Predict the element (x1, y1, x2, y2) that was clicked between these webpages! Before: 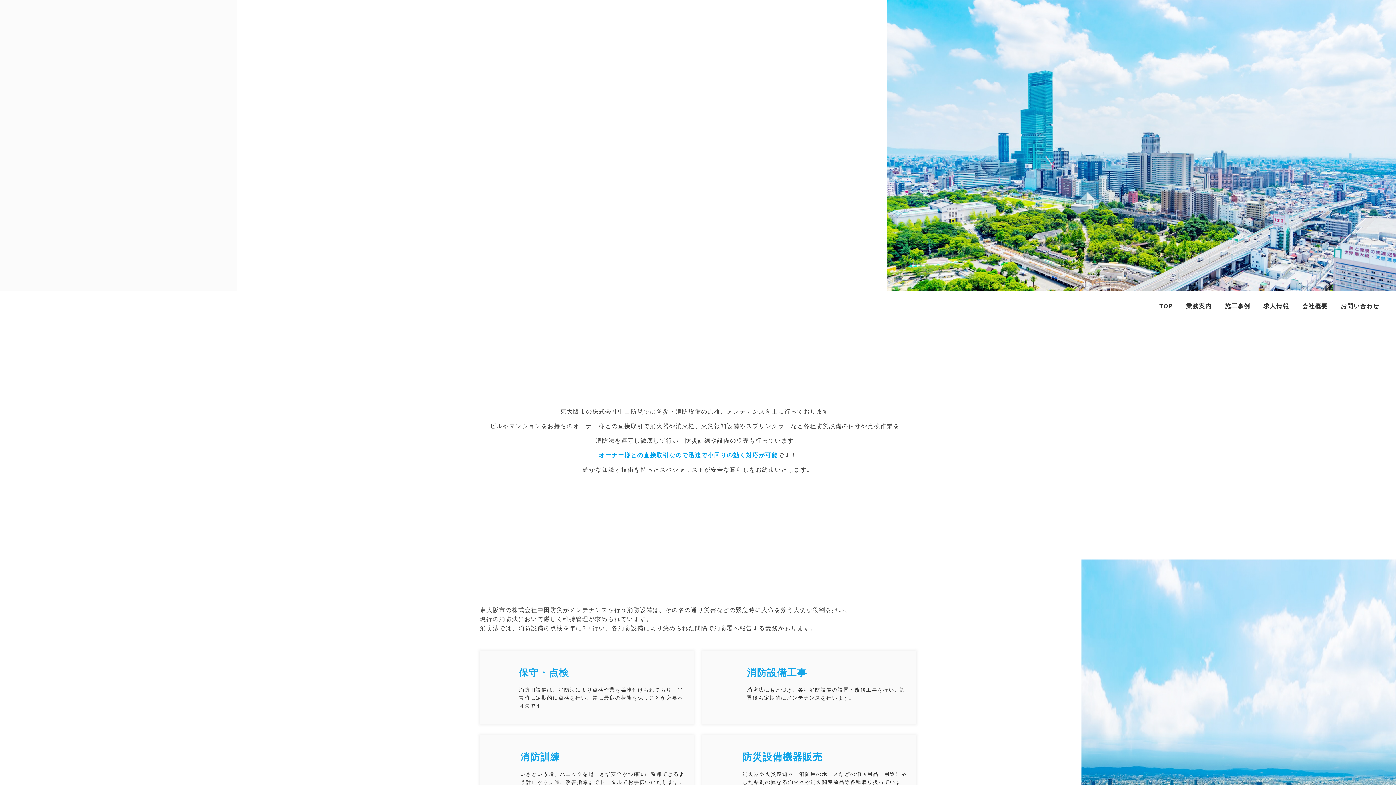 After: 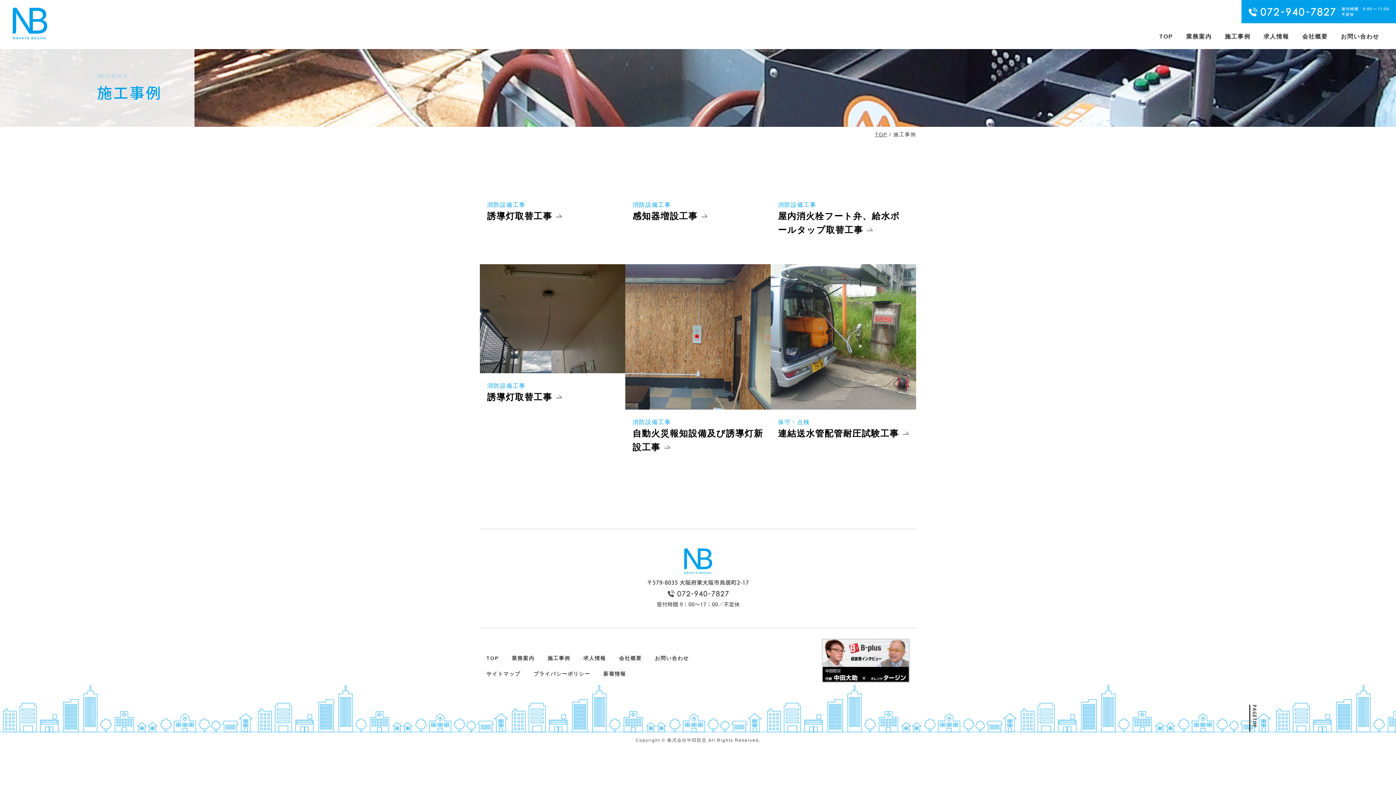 Action: label: 施工事例 bbox: (1225, 303, 1250, 309)